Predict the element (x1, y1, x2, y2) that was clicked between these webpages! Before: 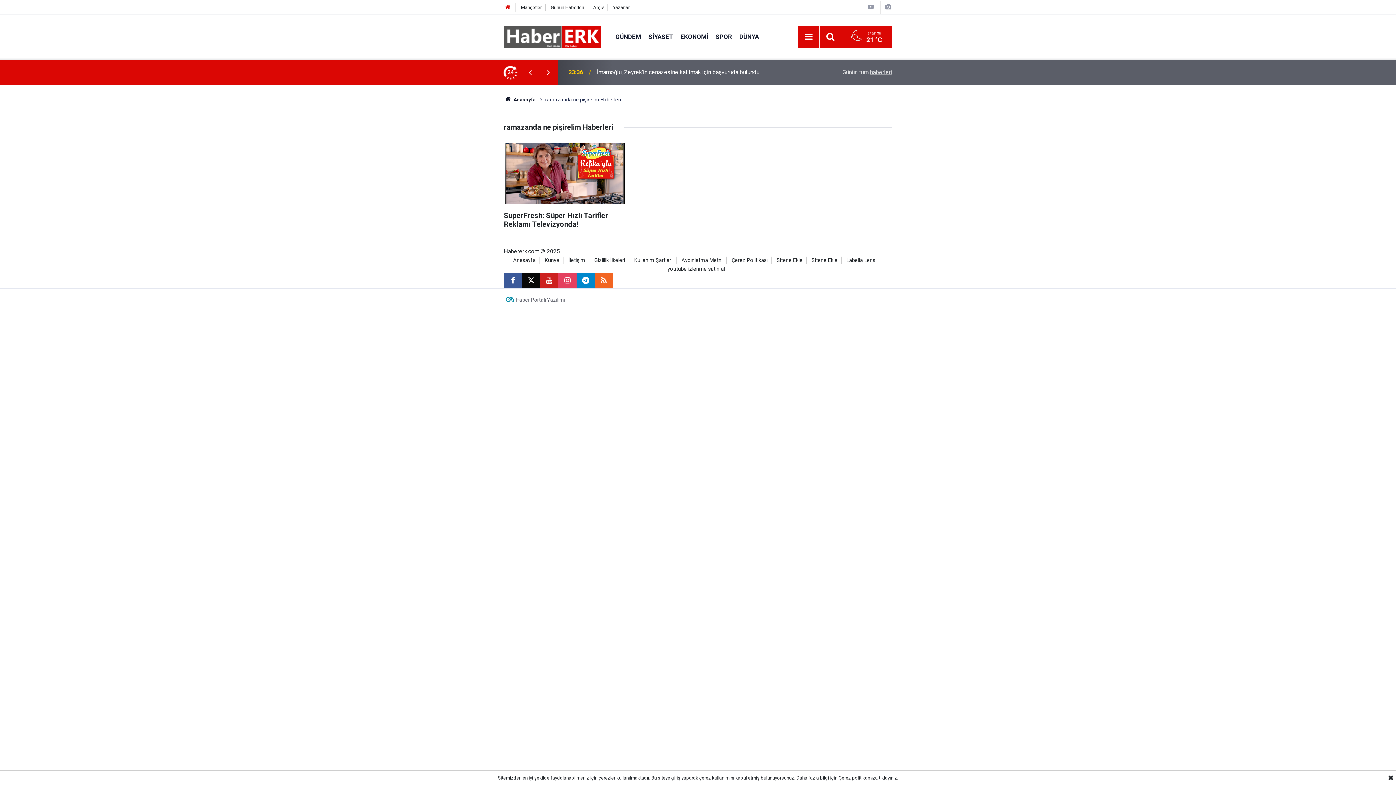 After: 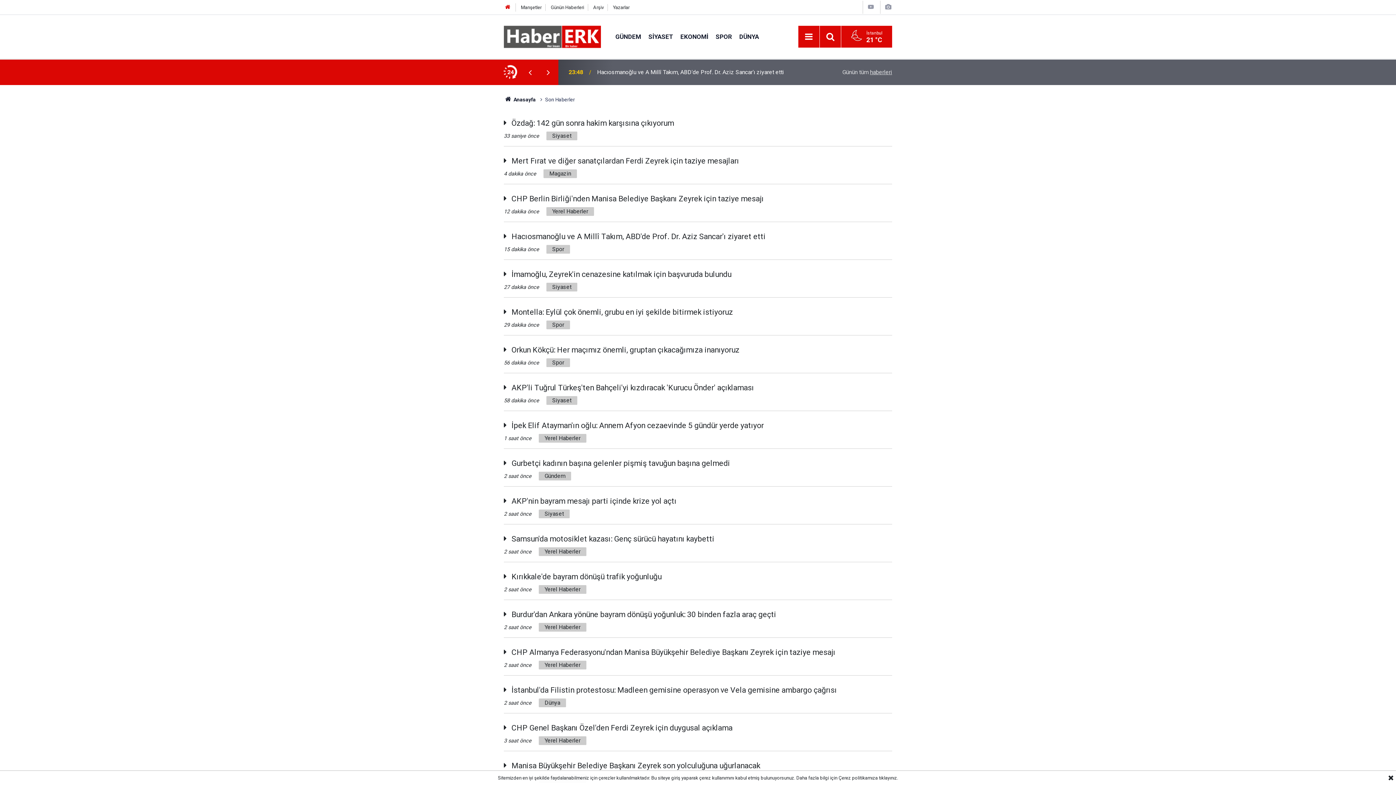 Action: bbox: (550, 4, 584, 10) label: Günün Haberleri